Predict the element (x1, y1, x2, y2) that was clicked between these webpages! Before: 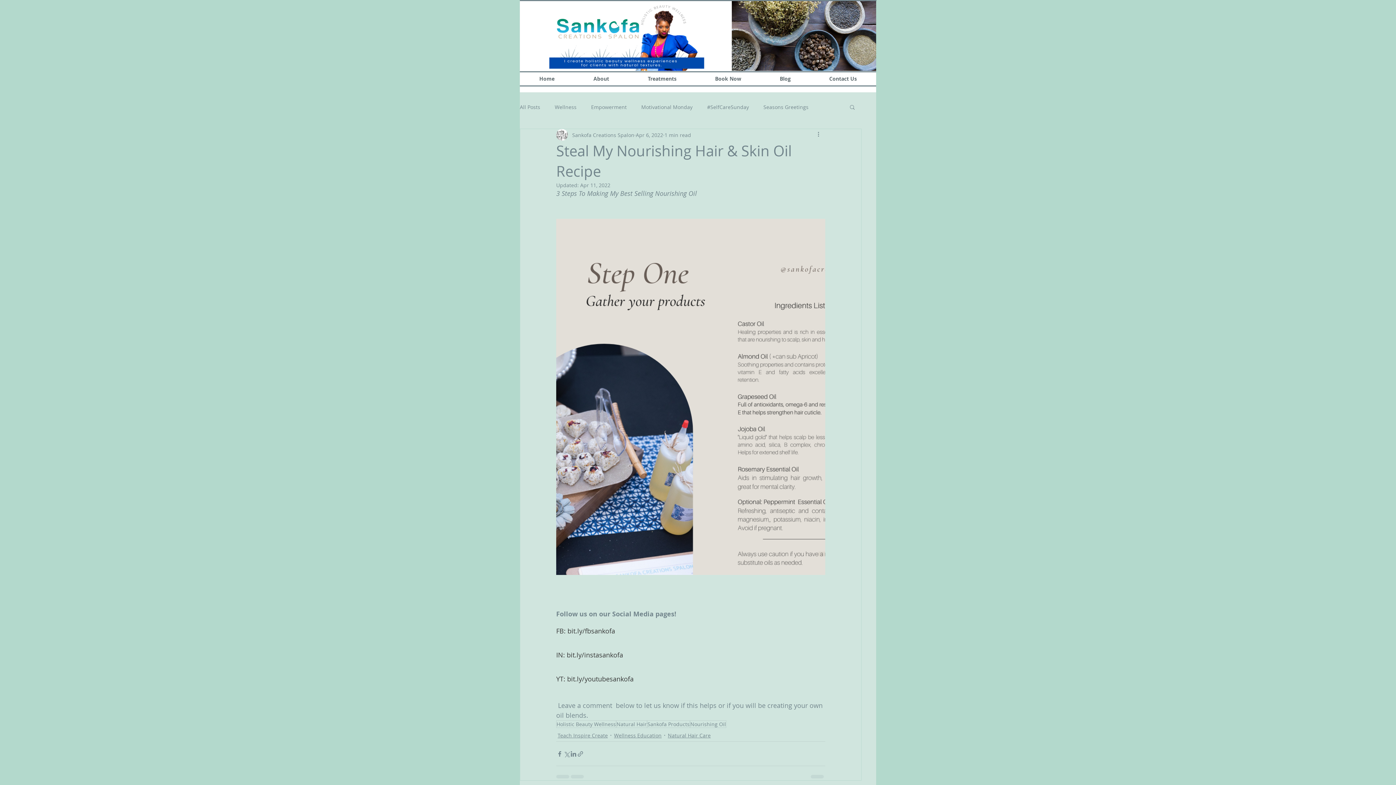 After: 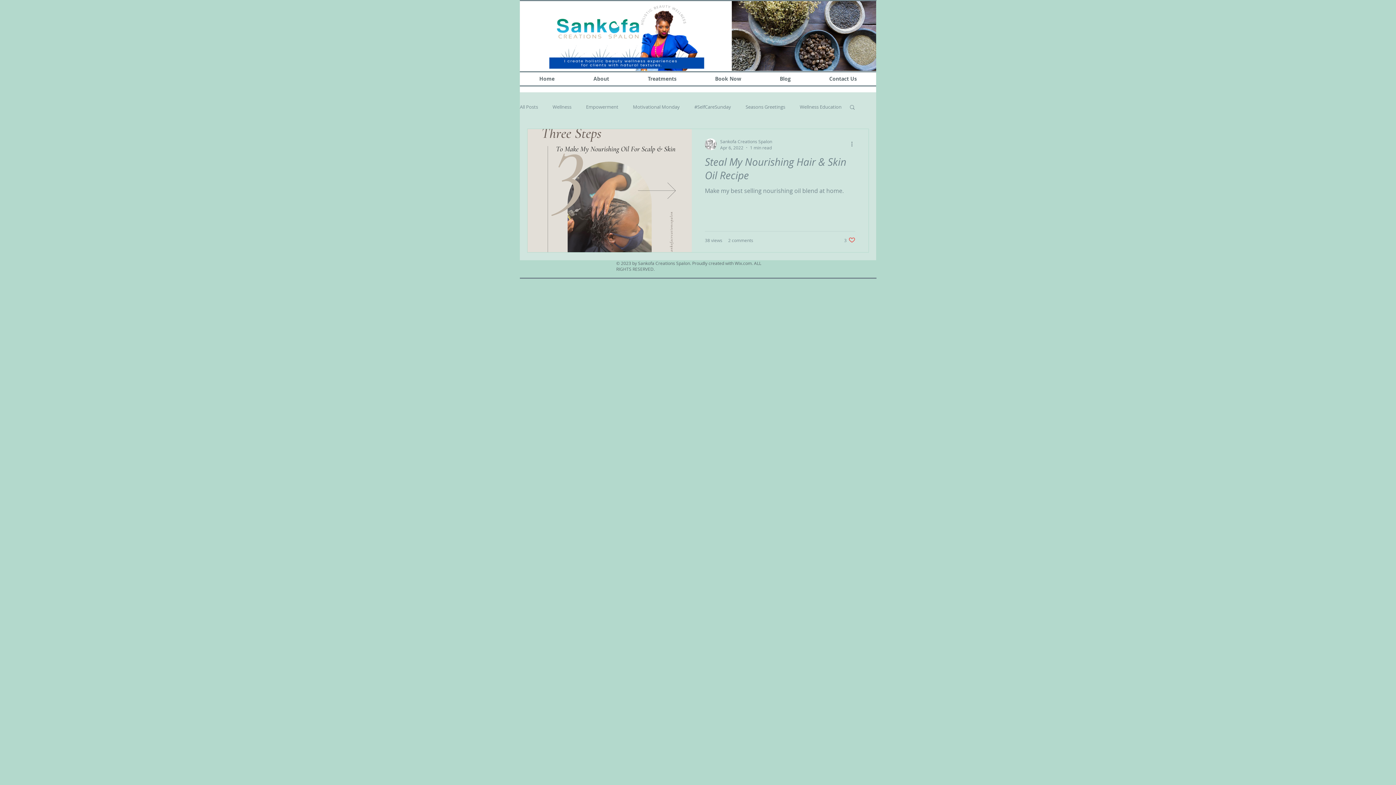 Action: bbox: (690, 720, 726, 728) label: Nourishing Oil